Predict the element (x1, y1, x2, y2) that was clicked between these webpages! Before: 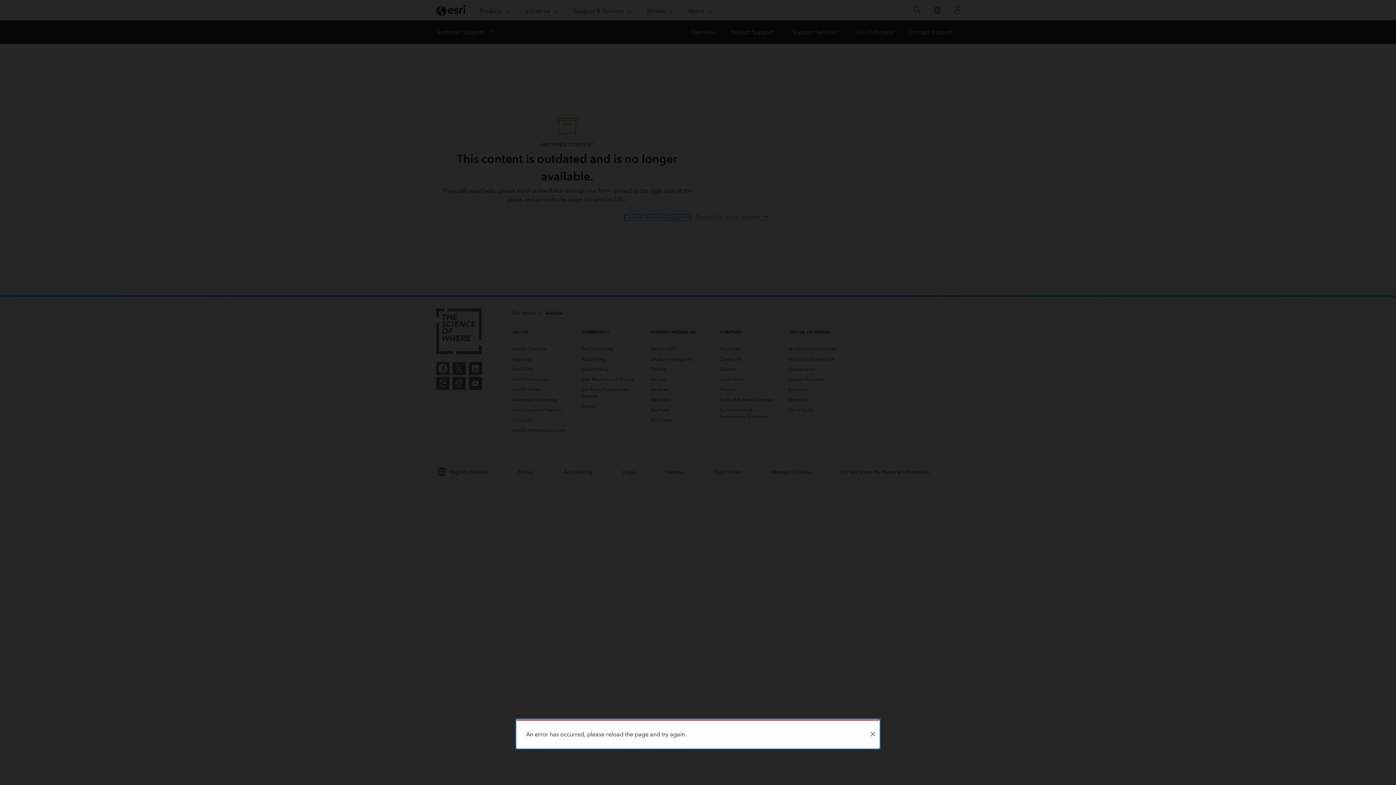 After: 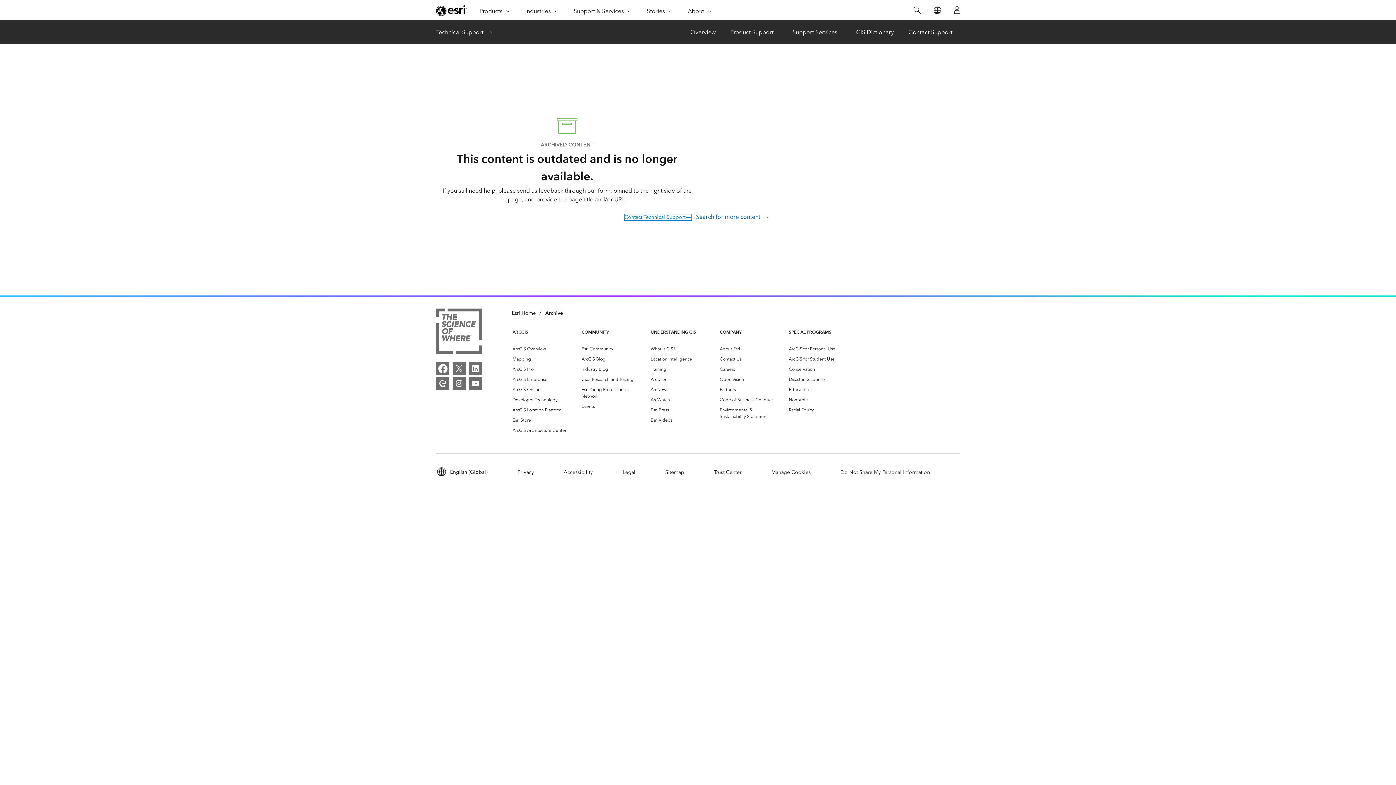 Action: label: Close bbox: (866, 721, 879, 748)